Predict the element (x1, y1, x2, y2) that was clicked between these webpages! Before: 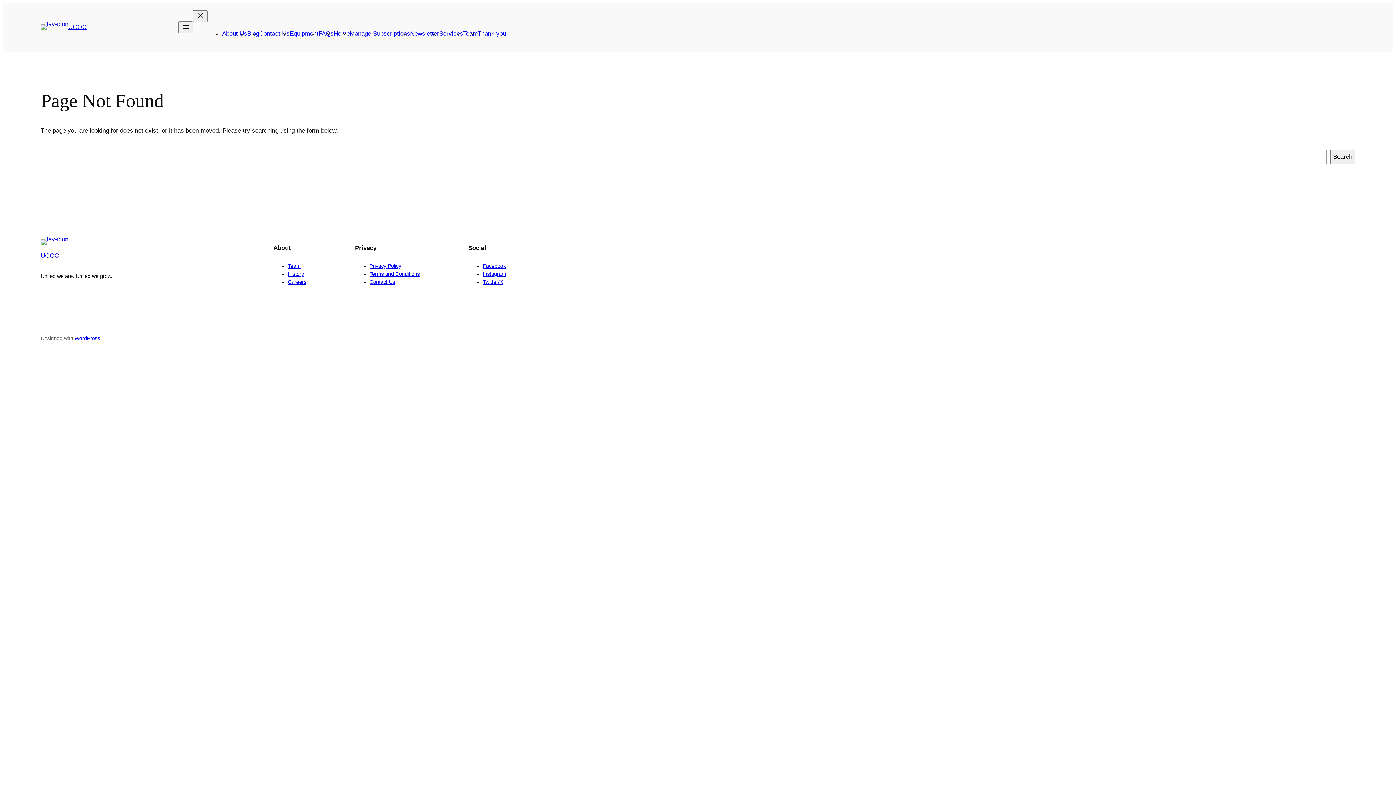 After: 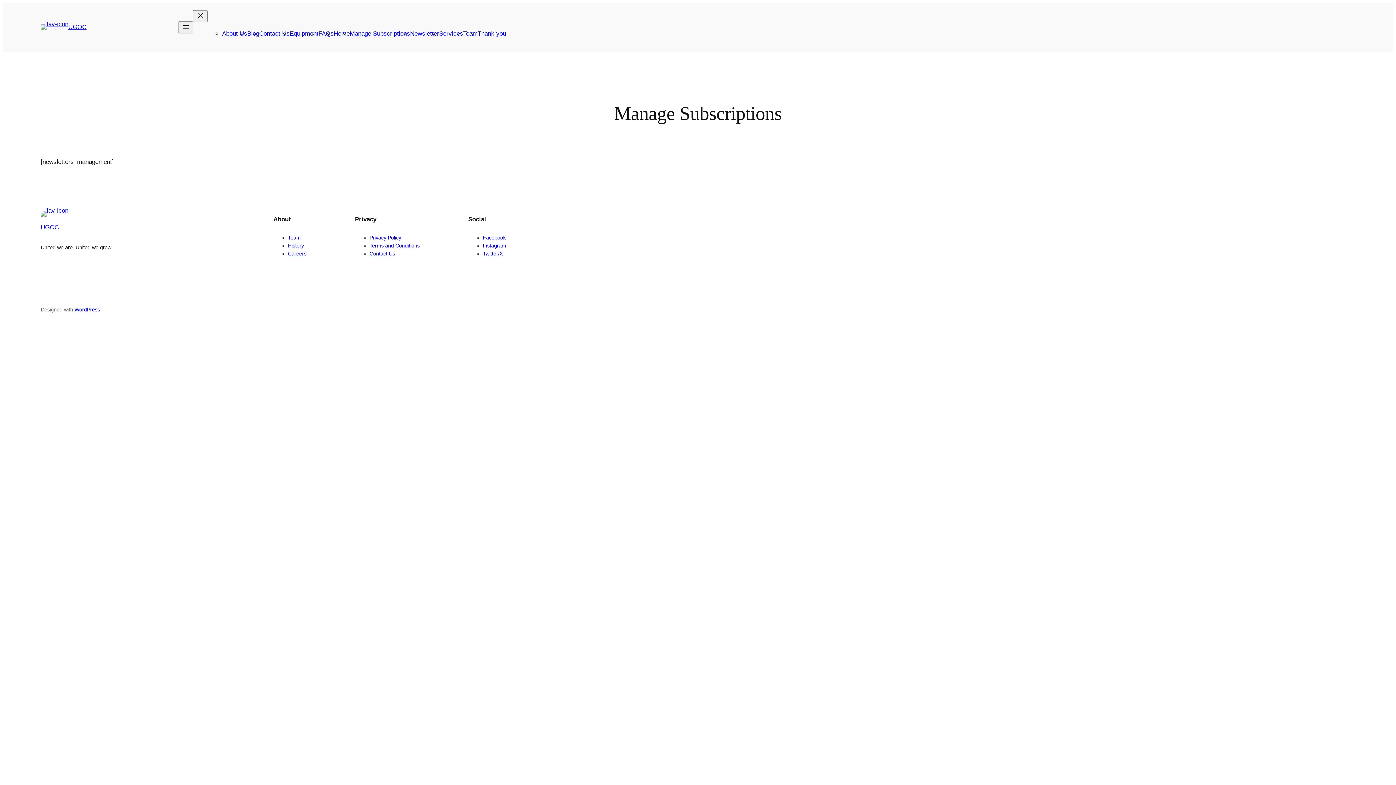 Action: label: Manage Subscriptions bbox: (349, 30, 410, 37)